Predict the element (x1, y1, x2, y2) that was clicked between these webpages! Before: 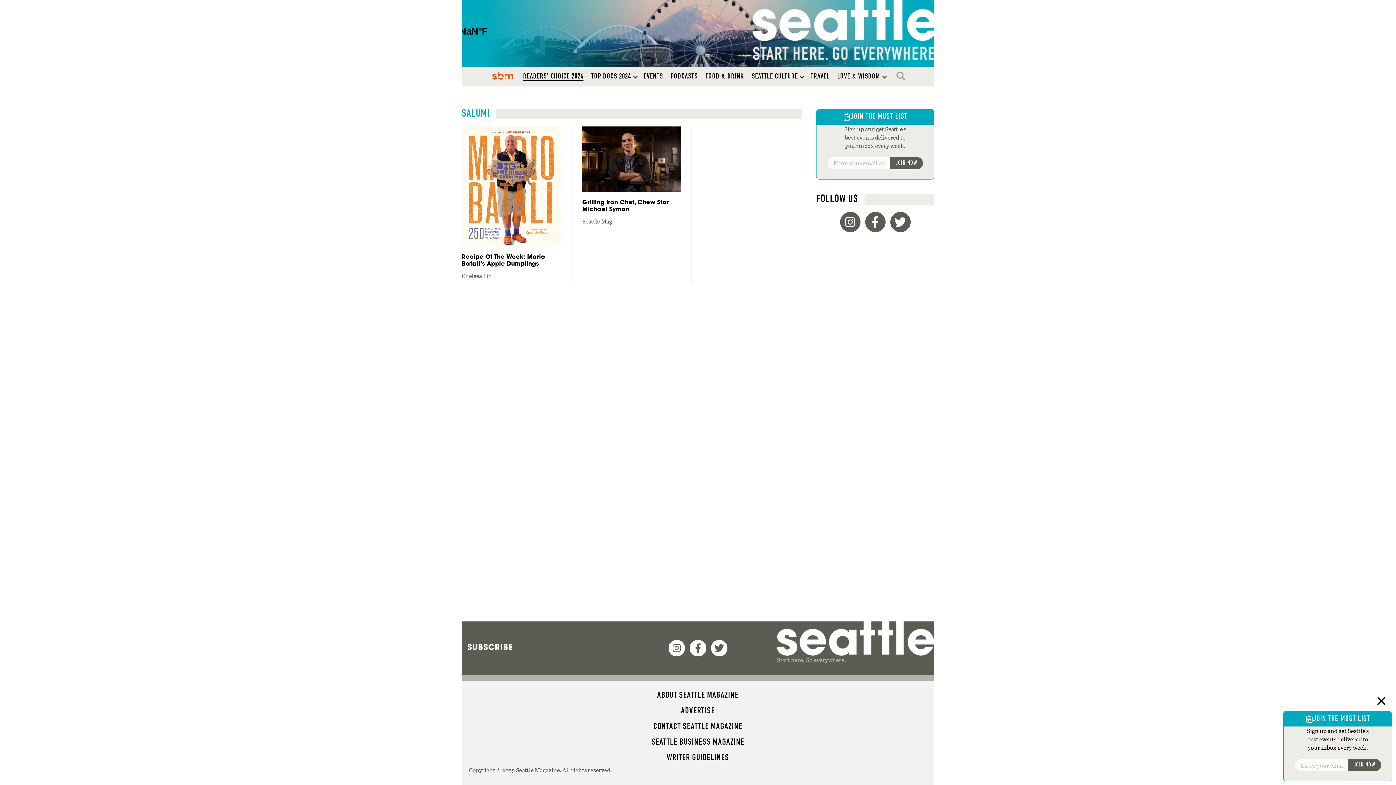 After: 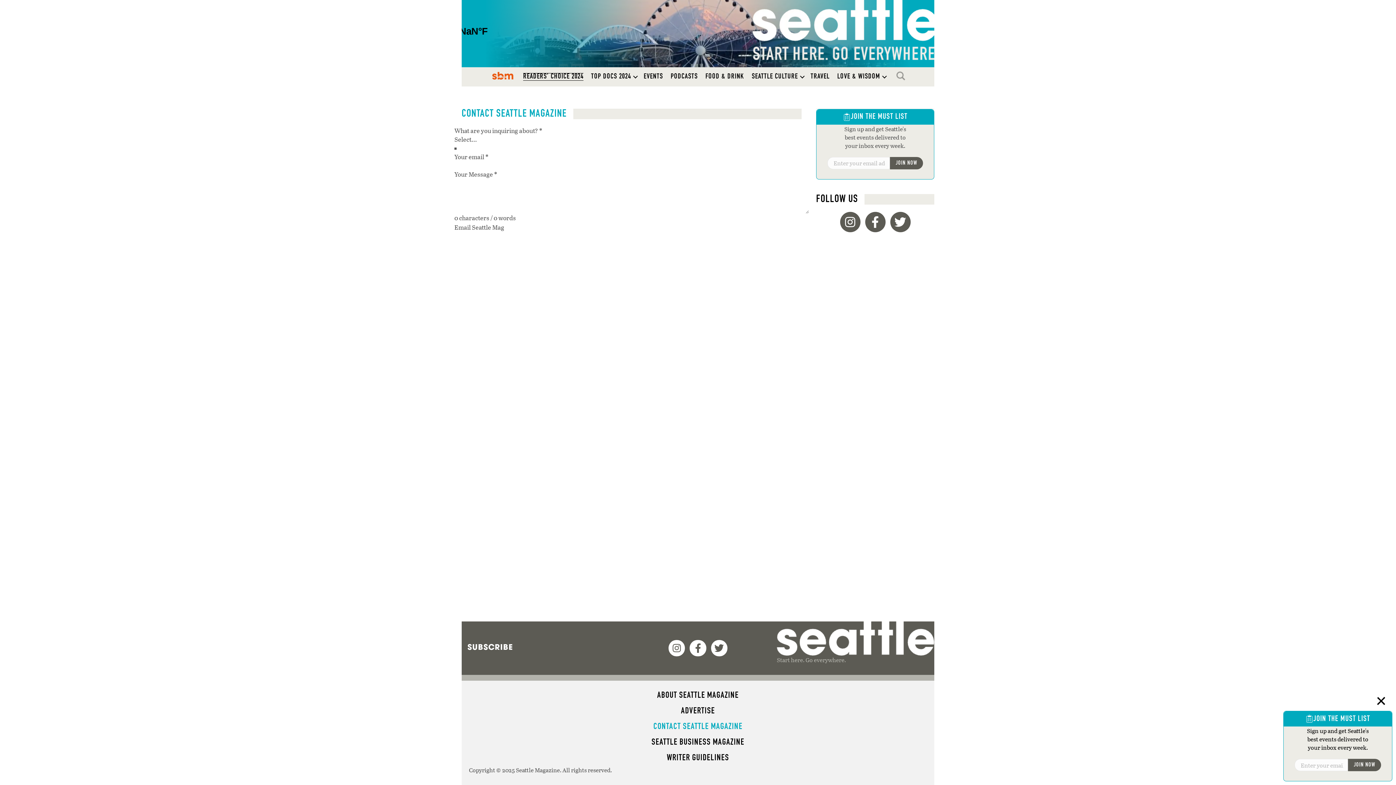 Action: label: CONTACT SEATTLE MAGAZINE bbox: (469, 719, 927, 734)